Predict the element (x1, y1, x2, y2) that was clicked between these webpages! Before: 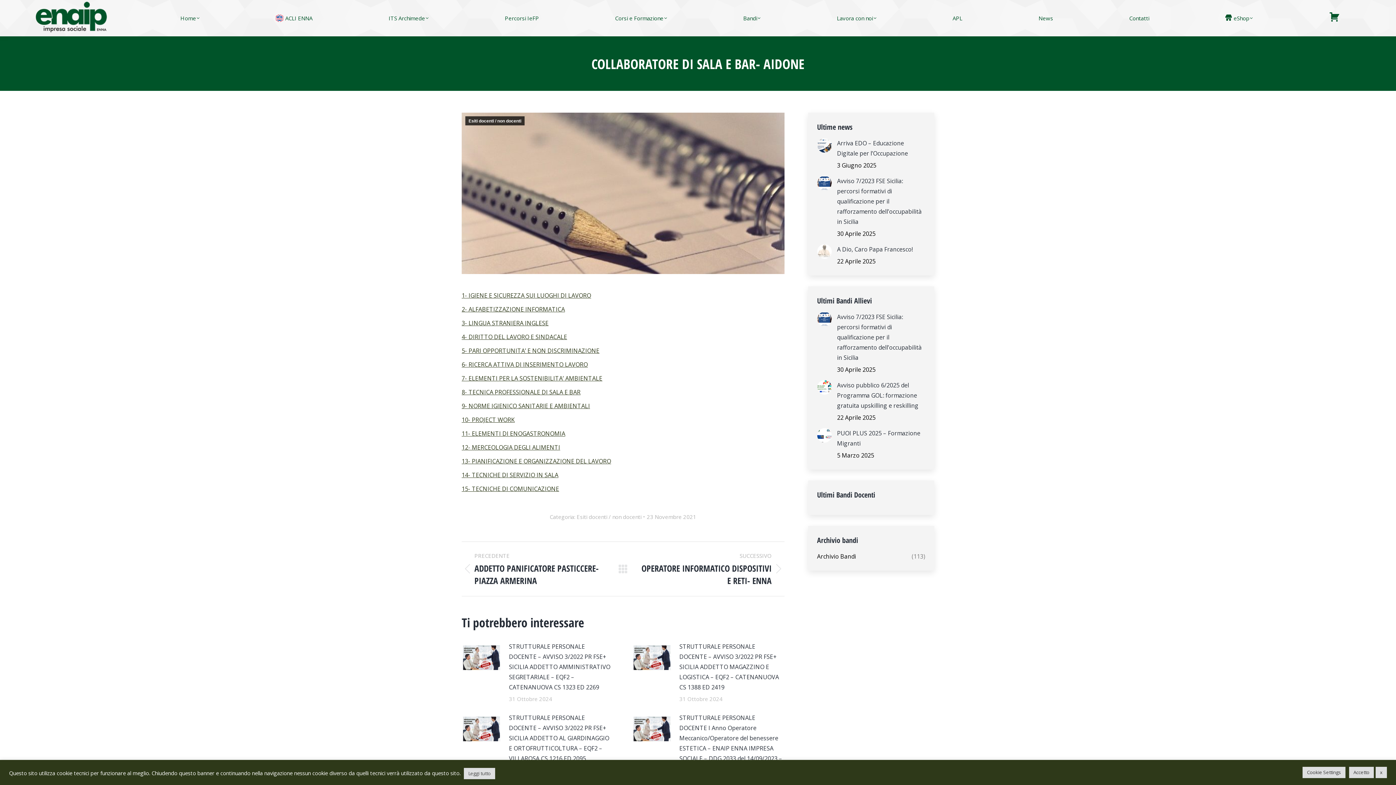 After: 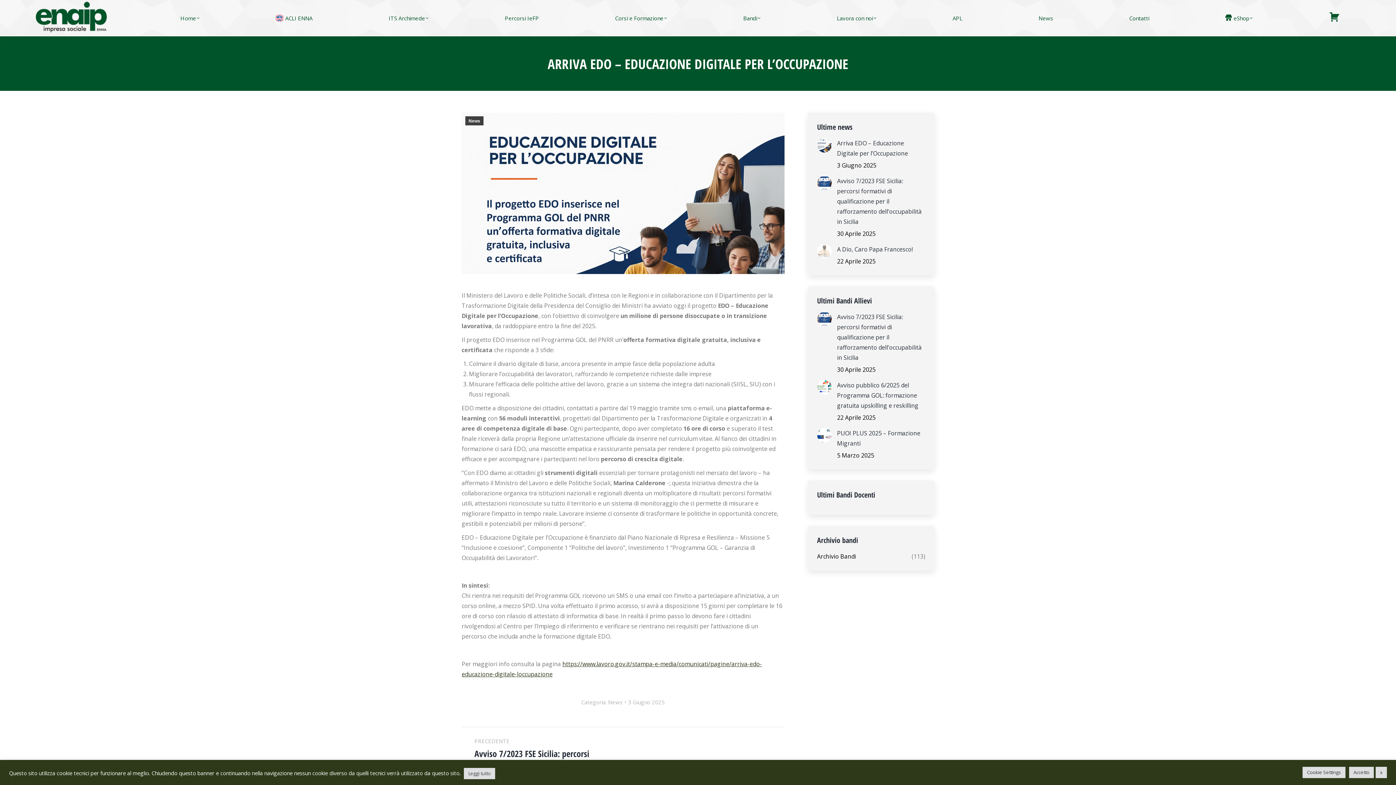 Action: bbox: (817, 138, 831, 152) label: Immagine del post